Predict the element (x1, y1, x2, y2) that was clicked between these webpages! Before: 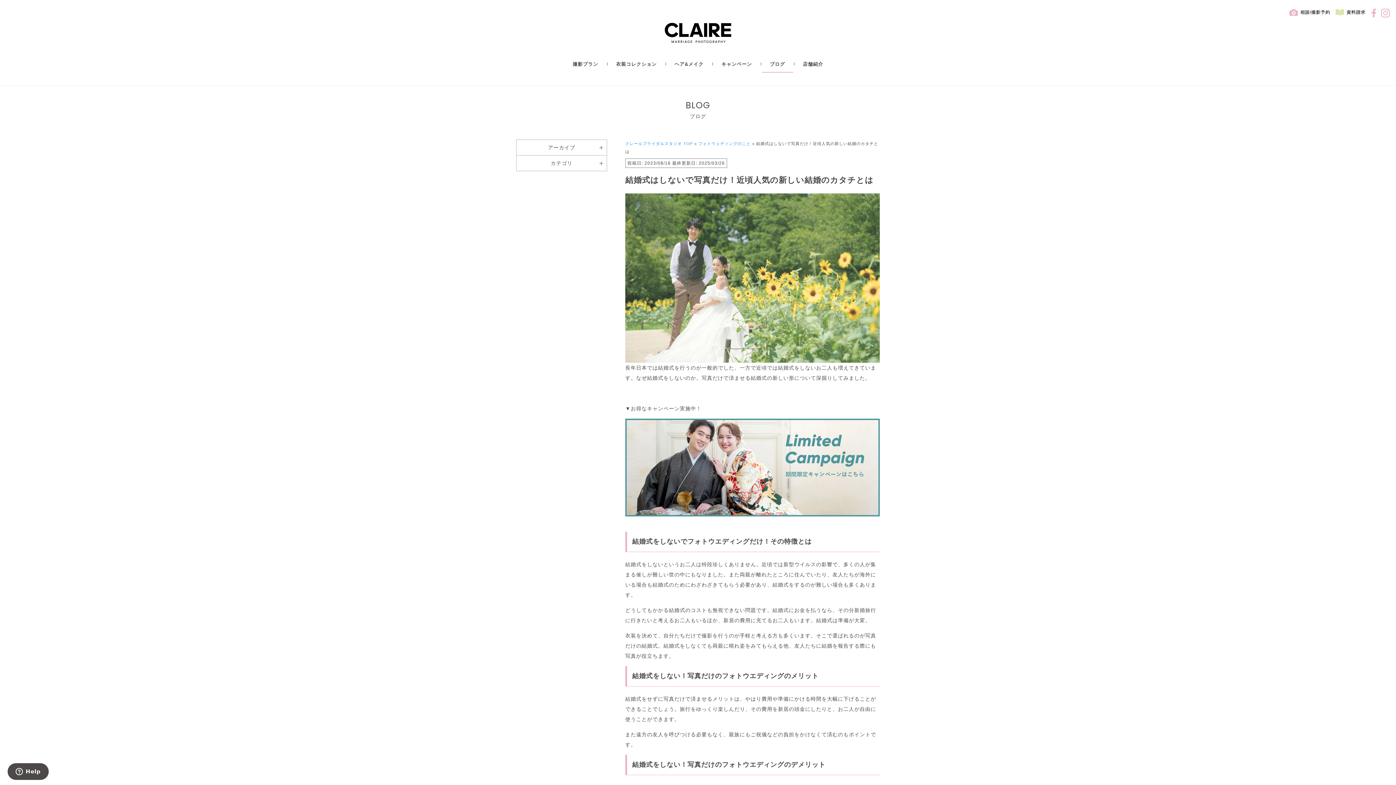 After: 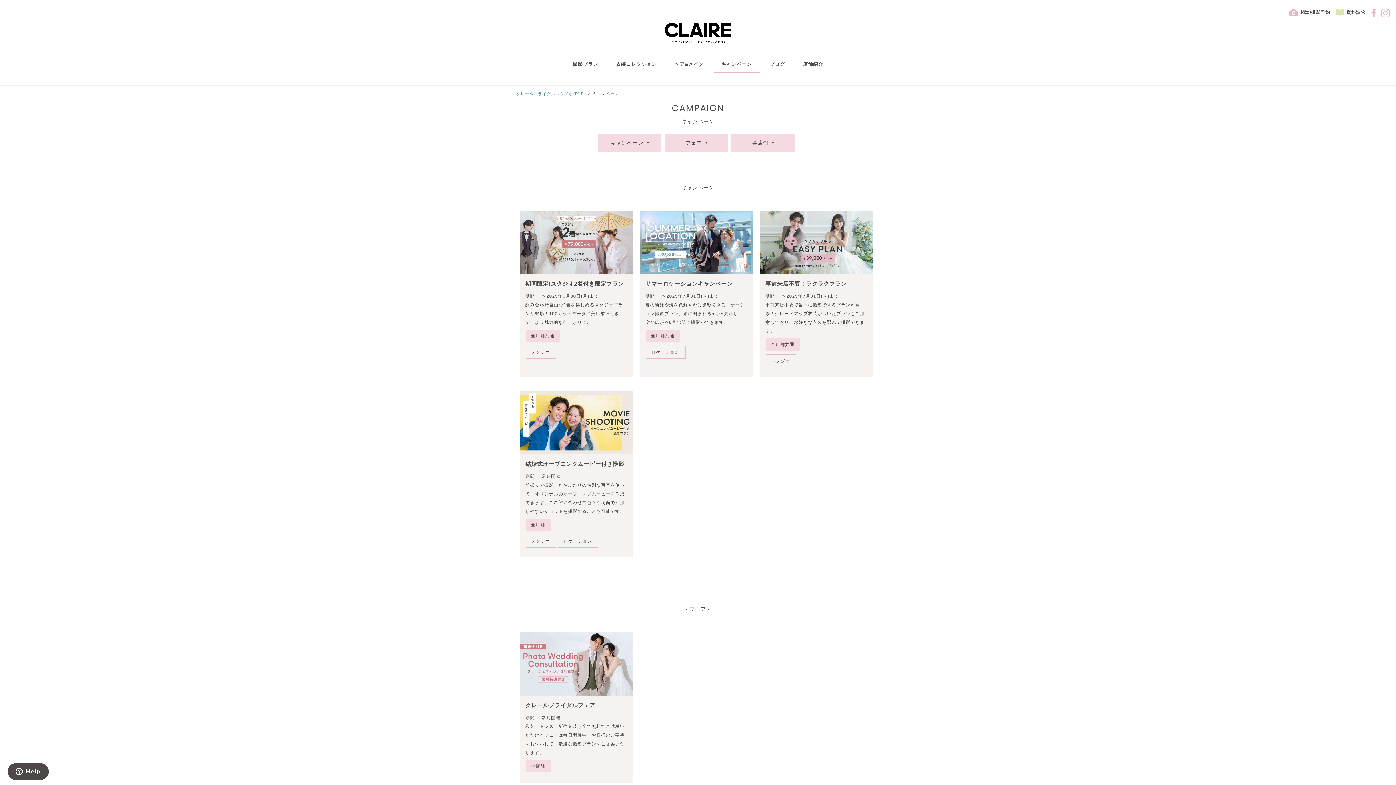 Action: bbox: (625, 508, 880, 514)